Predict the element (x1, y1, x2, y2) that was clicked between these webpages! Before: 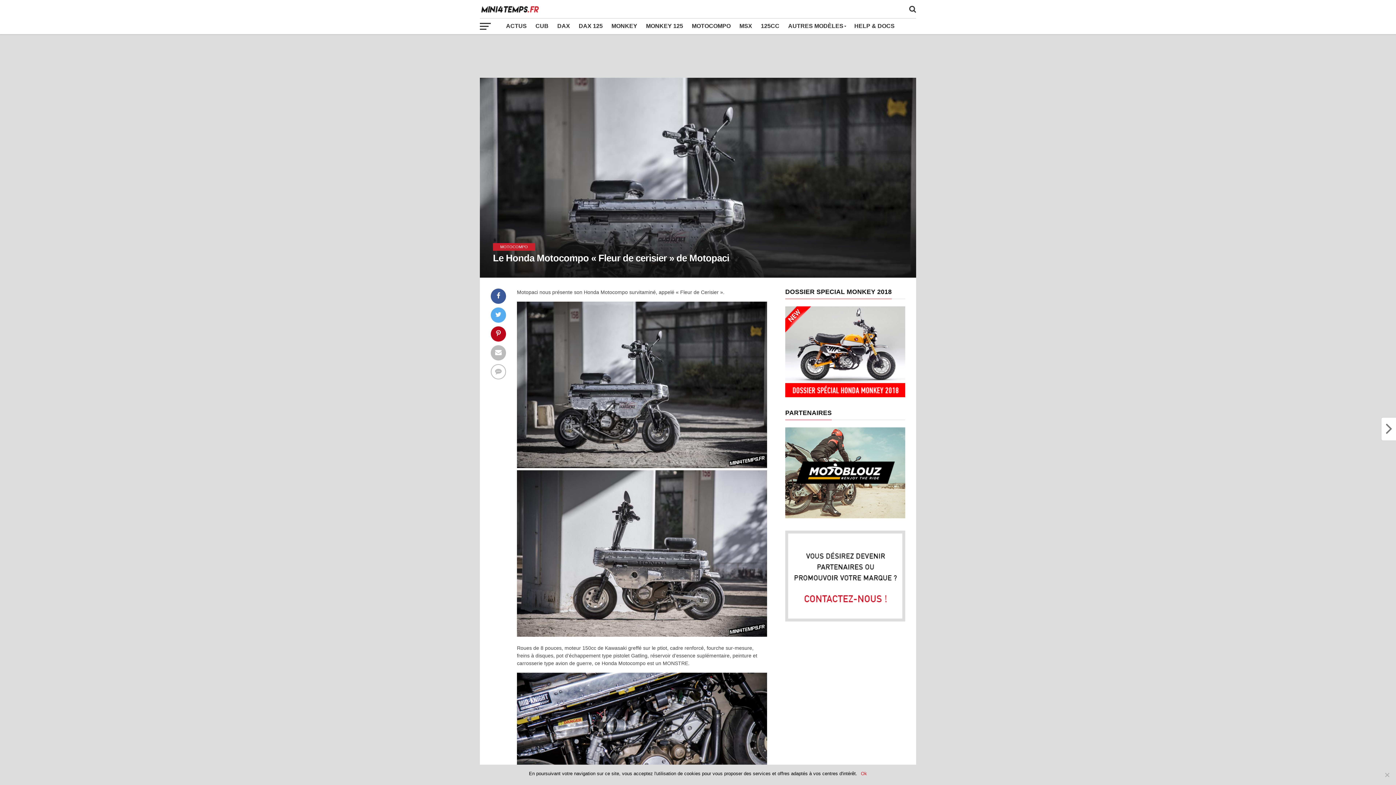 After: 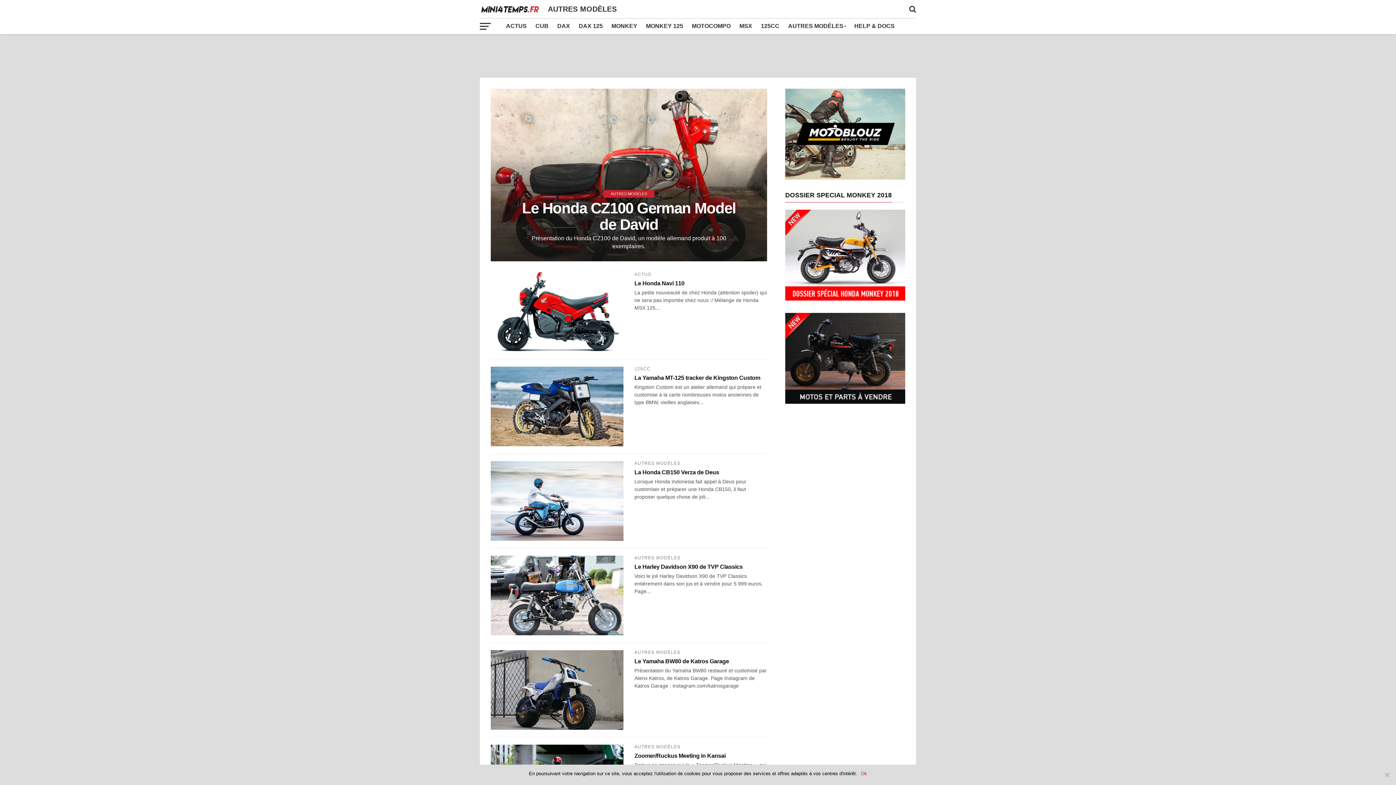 Action: label: AUTRES MODÈLES bbox: (784, 18, 850, 34)